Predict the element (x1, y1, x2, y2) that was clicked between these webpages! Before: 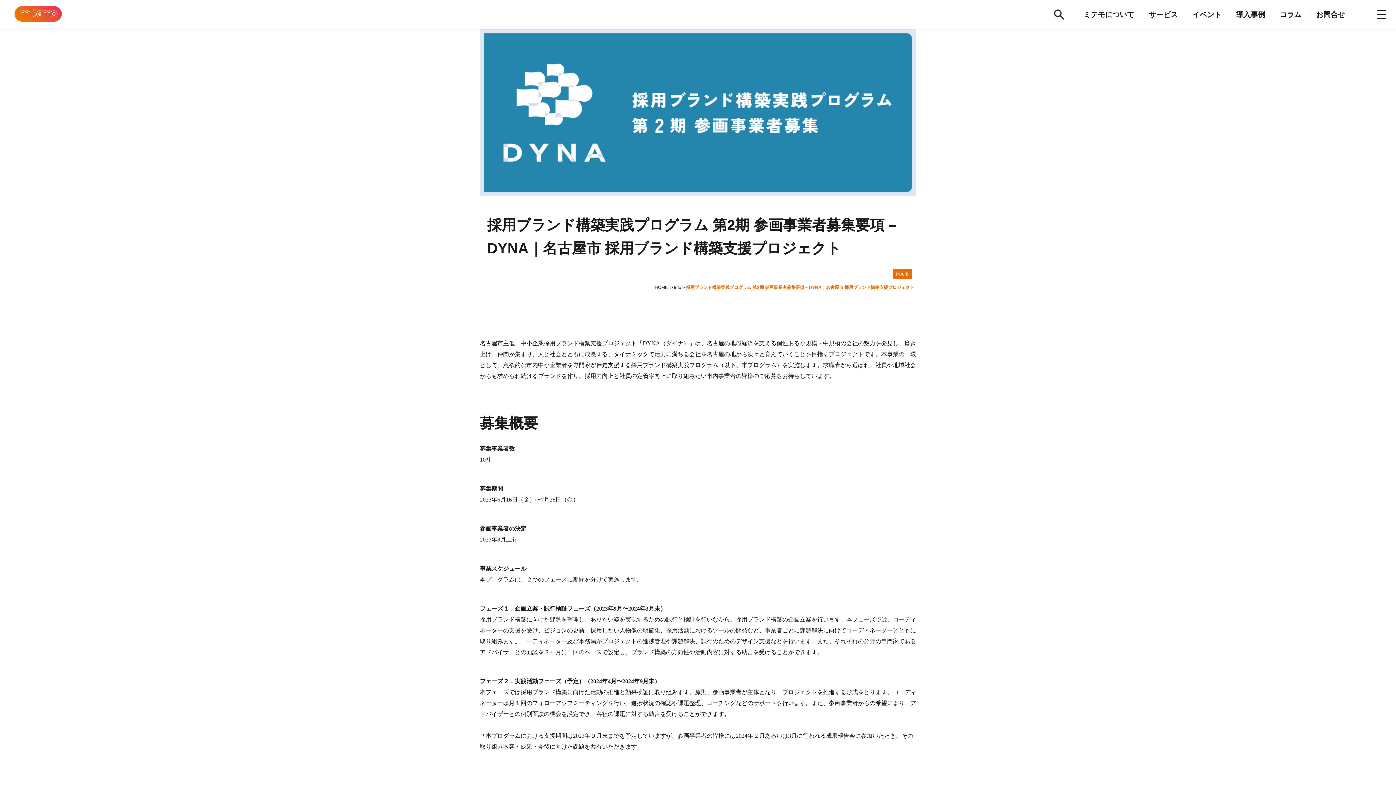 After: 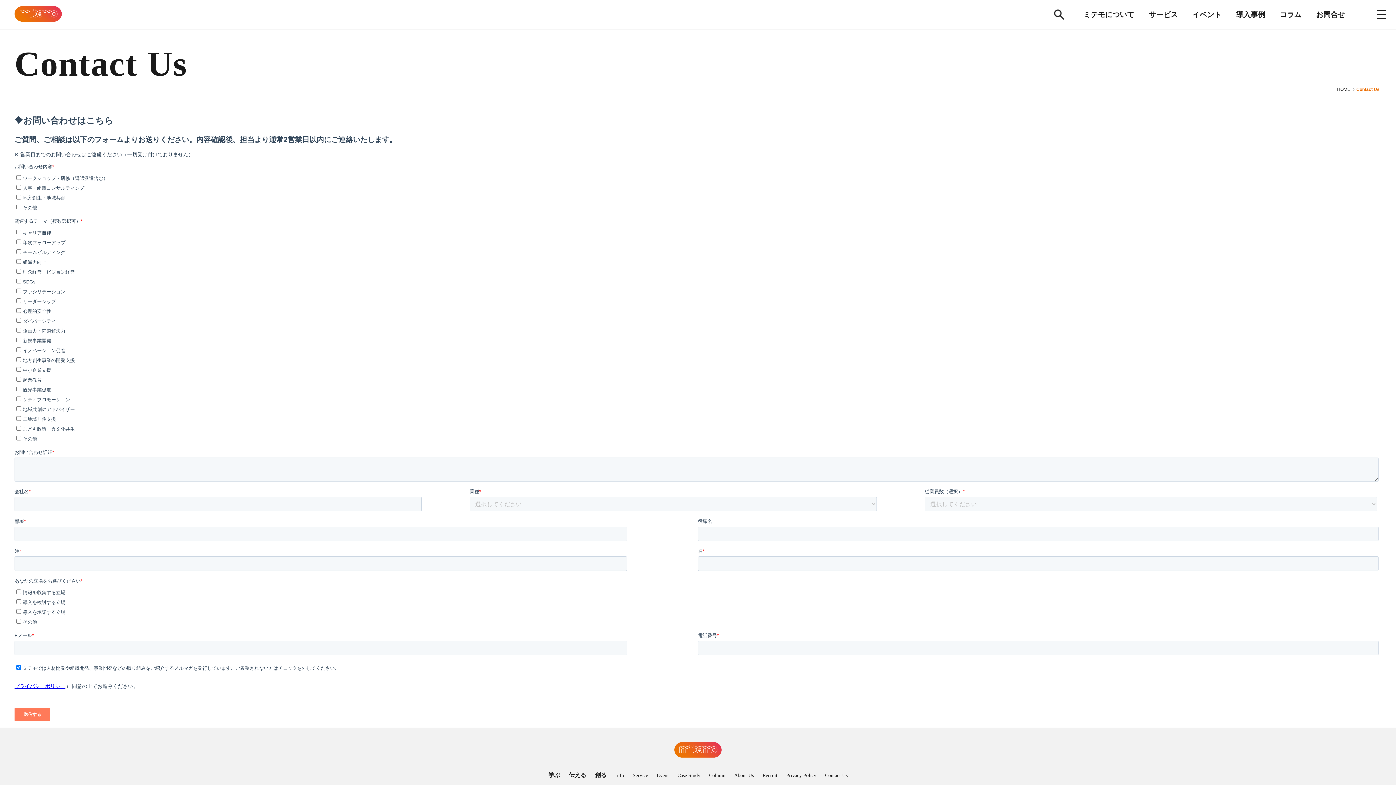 Action: label: お問合せ bbox: (1309, 0, 1352, 29)